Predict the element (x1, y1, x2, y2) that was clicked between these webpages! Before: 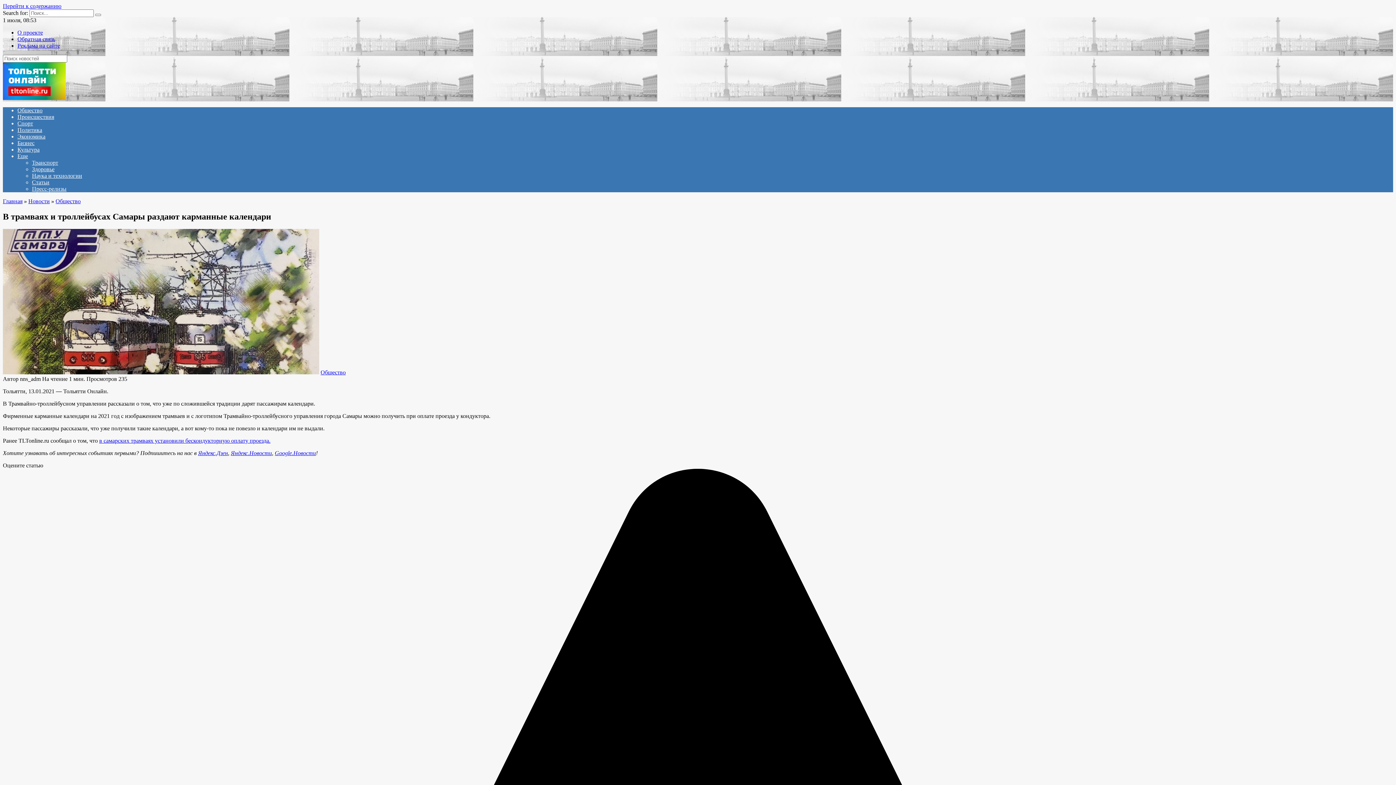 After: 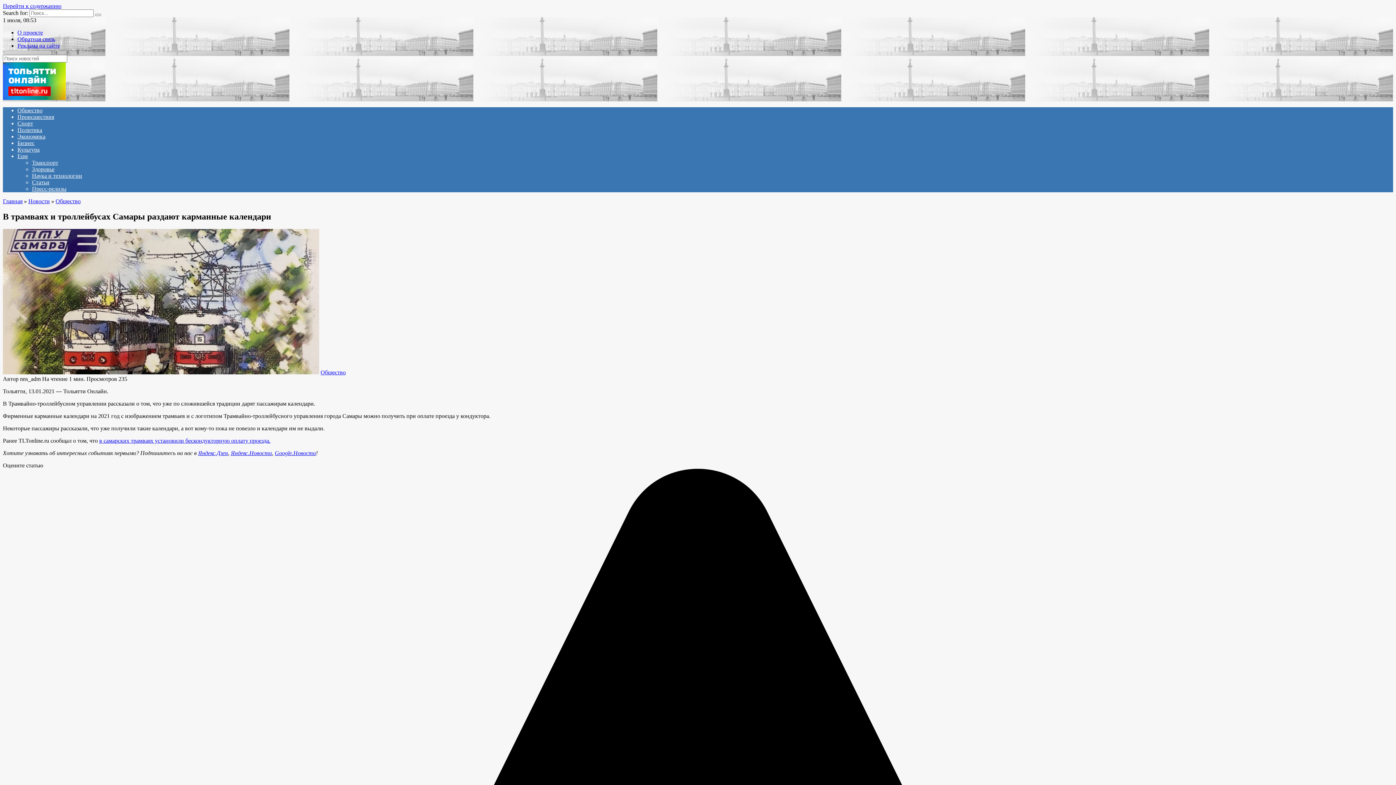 Action: bbox: (99, 437, 270, 443) label: в самарских трамваях установили бескондукторную оплату проезда.